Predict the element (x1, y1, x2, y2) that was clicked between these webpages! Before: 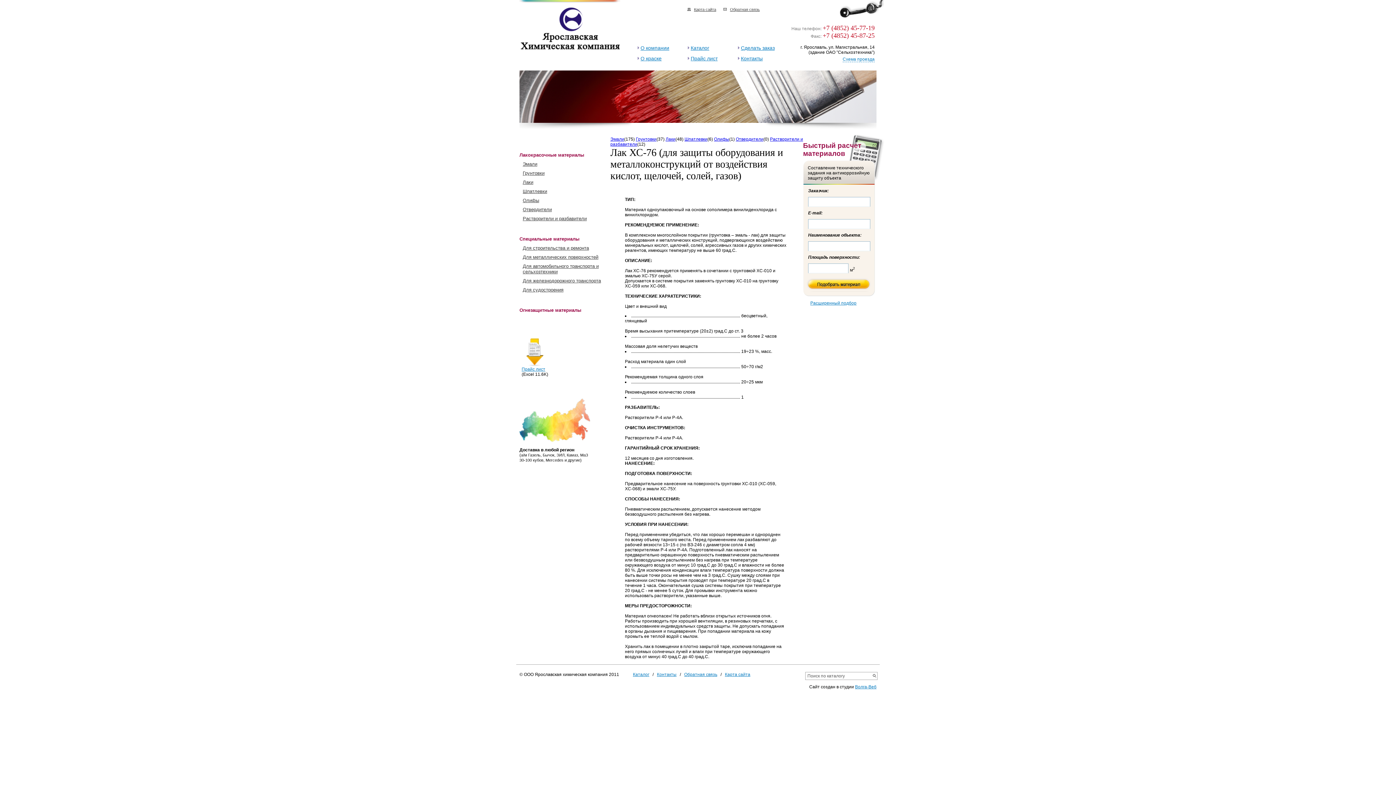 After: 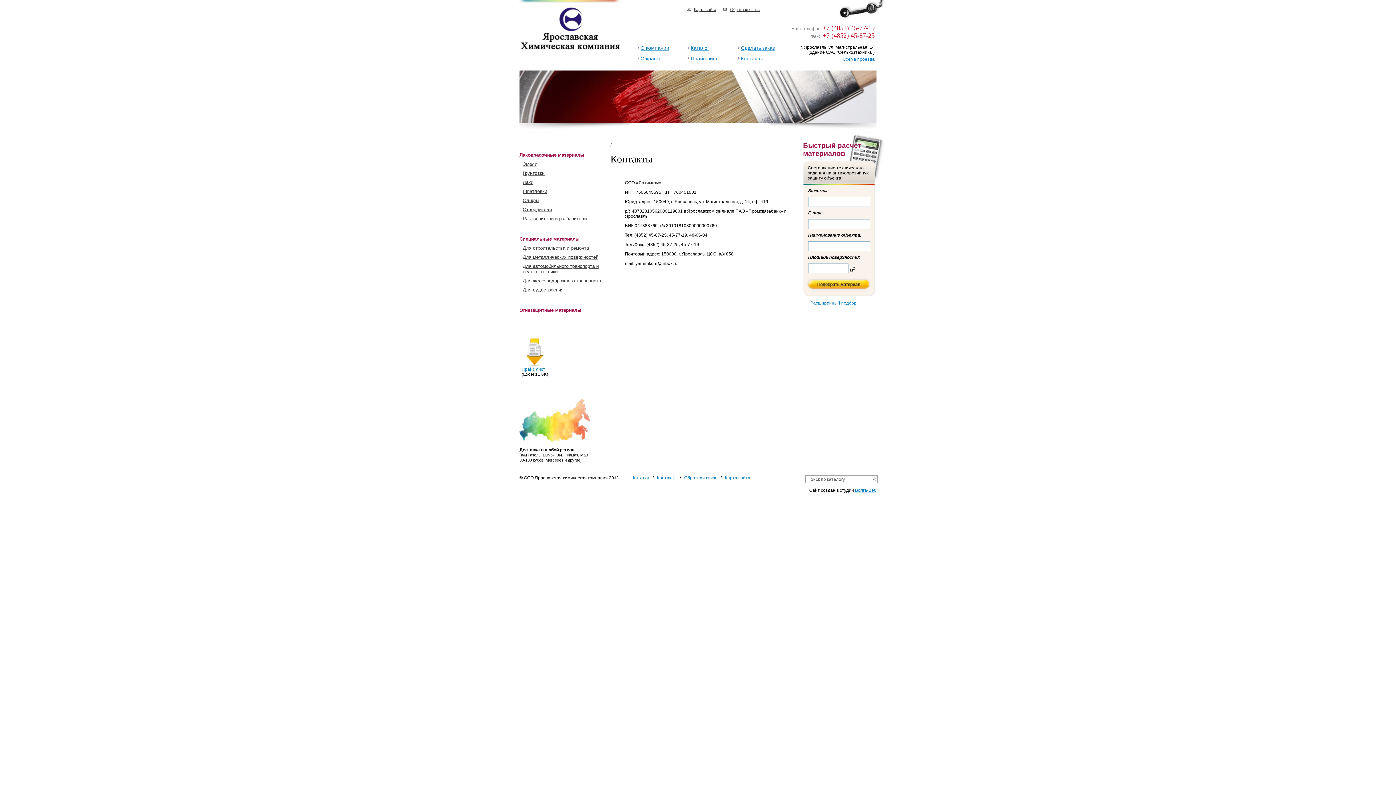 Action: label: Контакты bbox: (657, 672, 676, 677)